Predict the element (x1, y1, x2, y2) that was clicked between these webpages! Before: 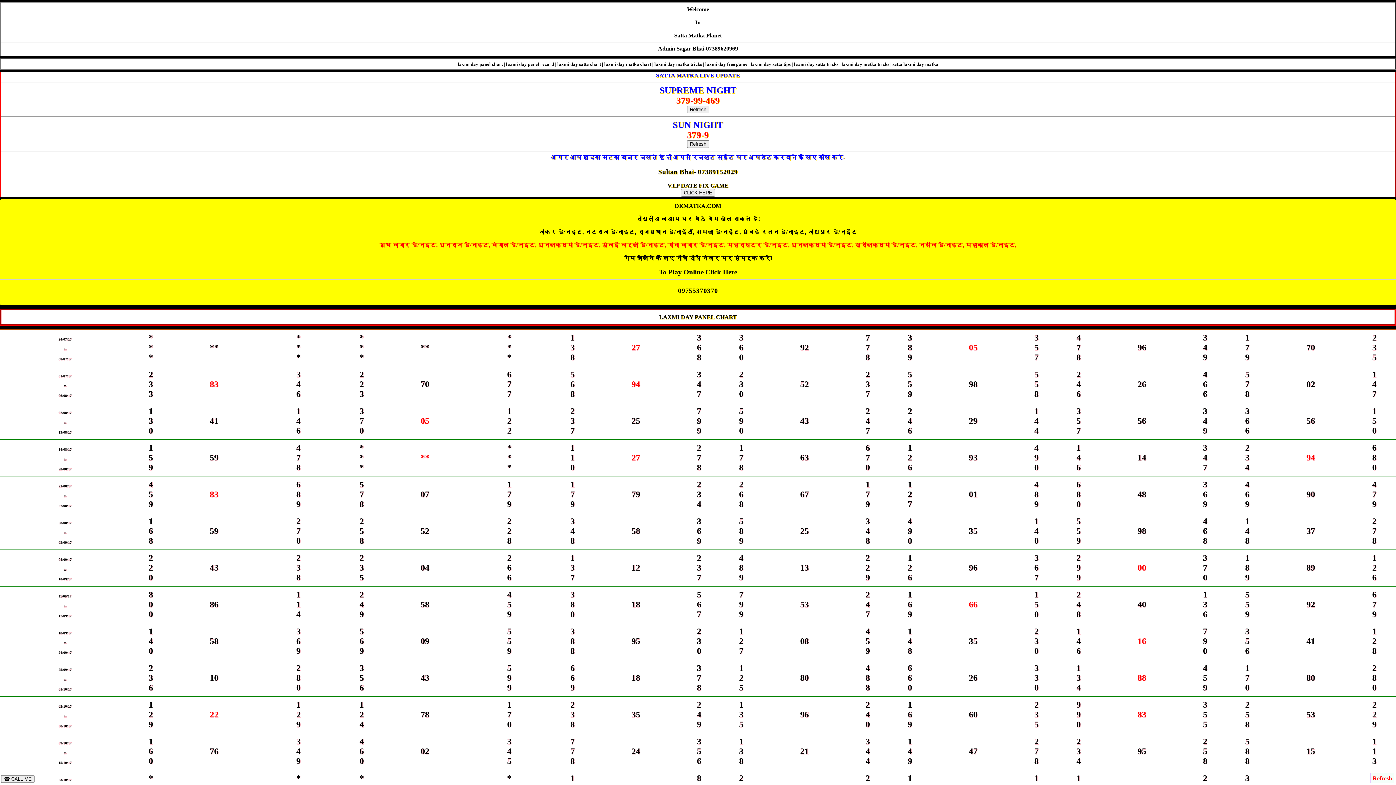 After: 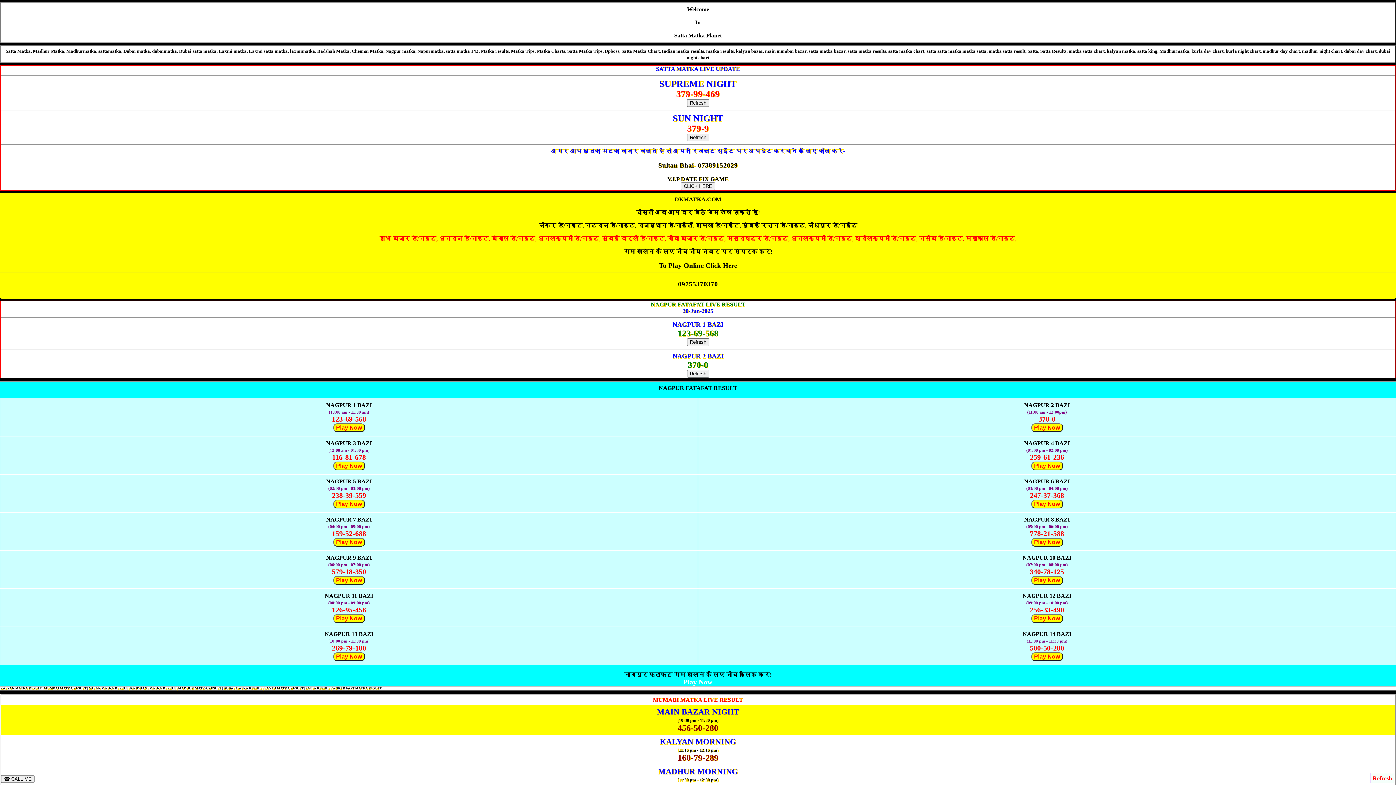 Action: label: V.I.P DATE FIX GAME
CLICK HERE bbox: (667, 182, 728, 195)